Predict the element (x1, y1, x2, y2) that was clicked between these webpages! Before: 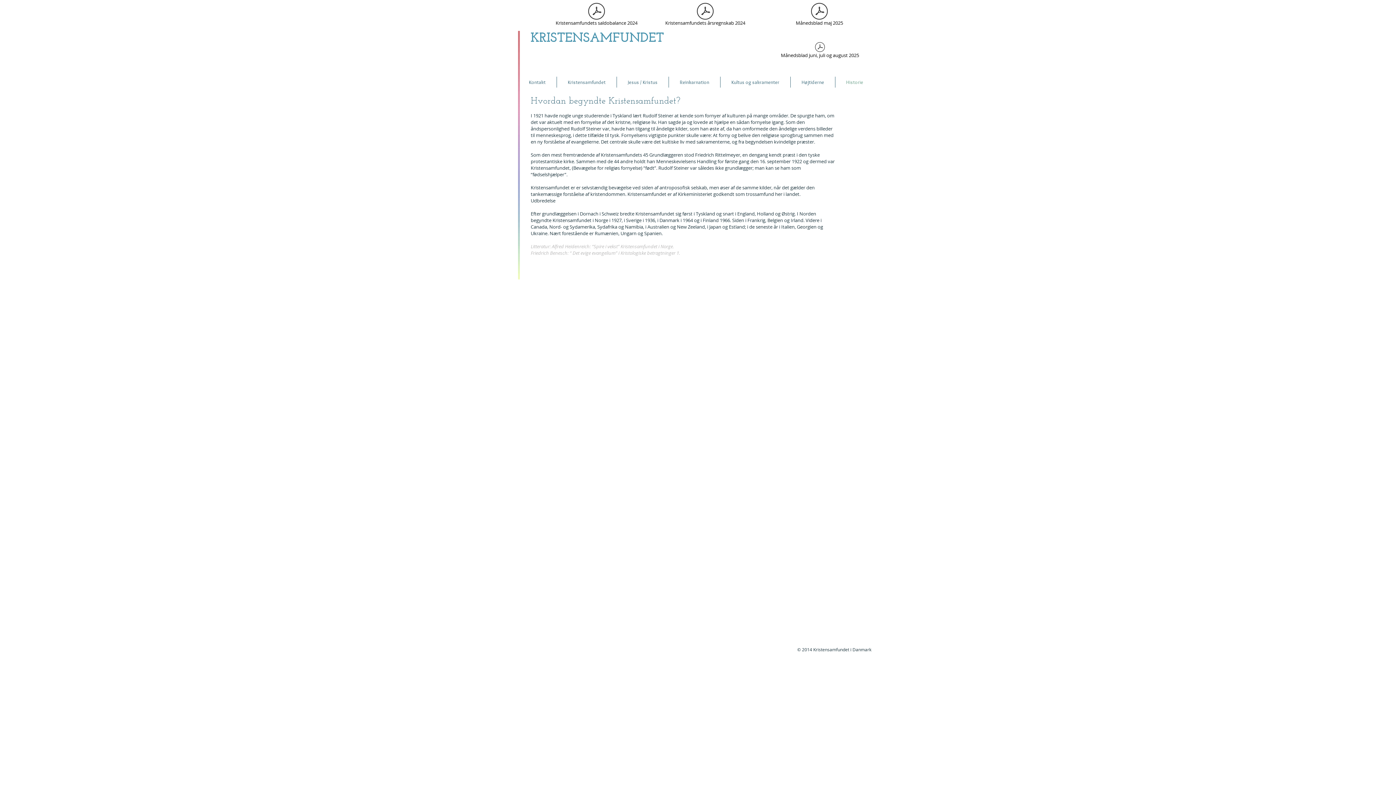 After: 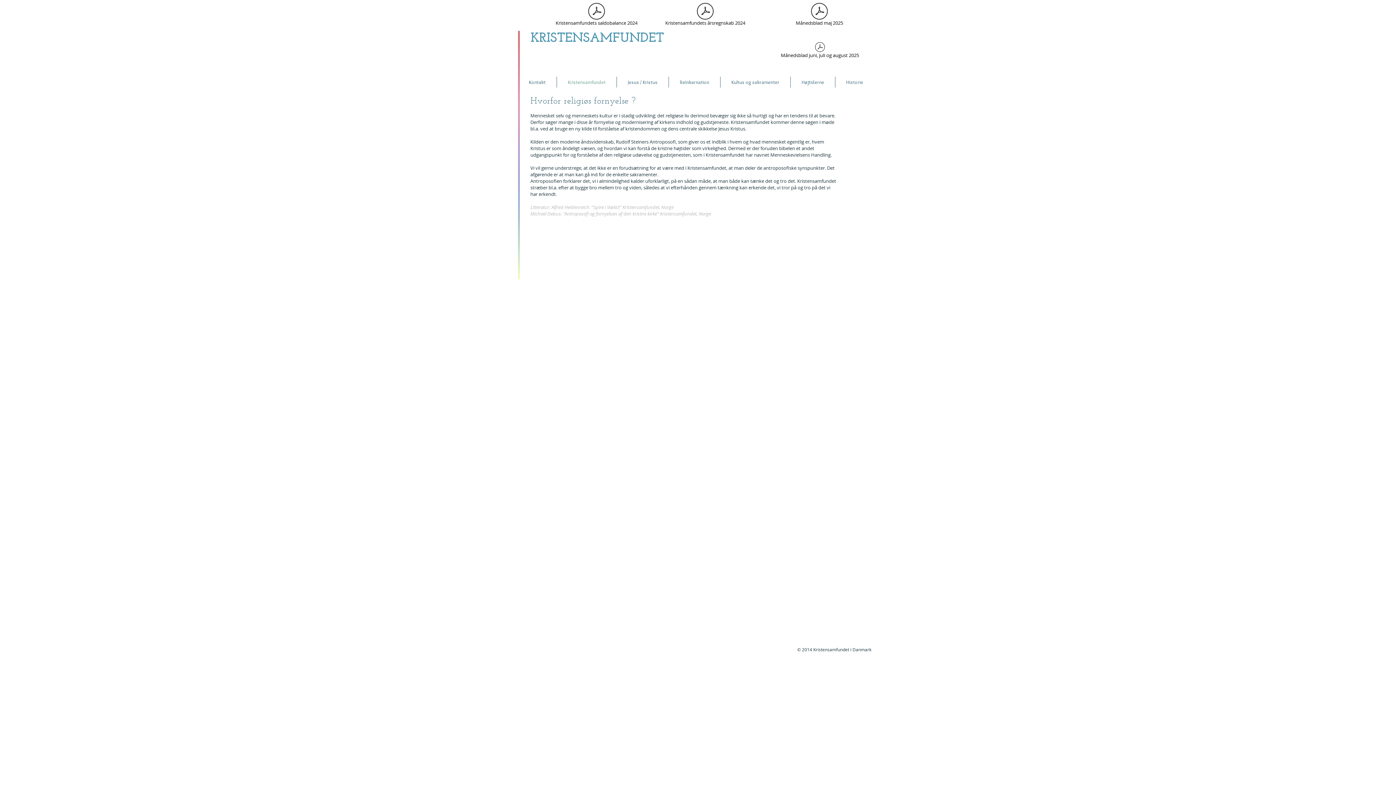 Action: bbox: (557, 76, 616, 87) label: Kristensamfundet